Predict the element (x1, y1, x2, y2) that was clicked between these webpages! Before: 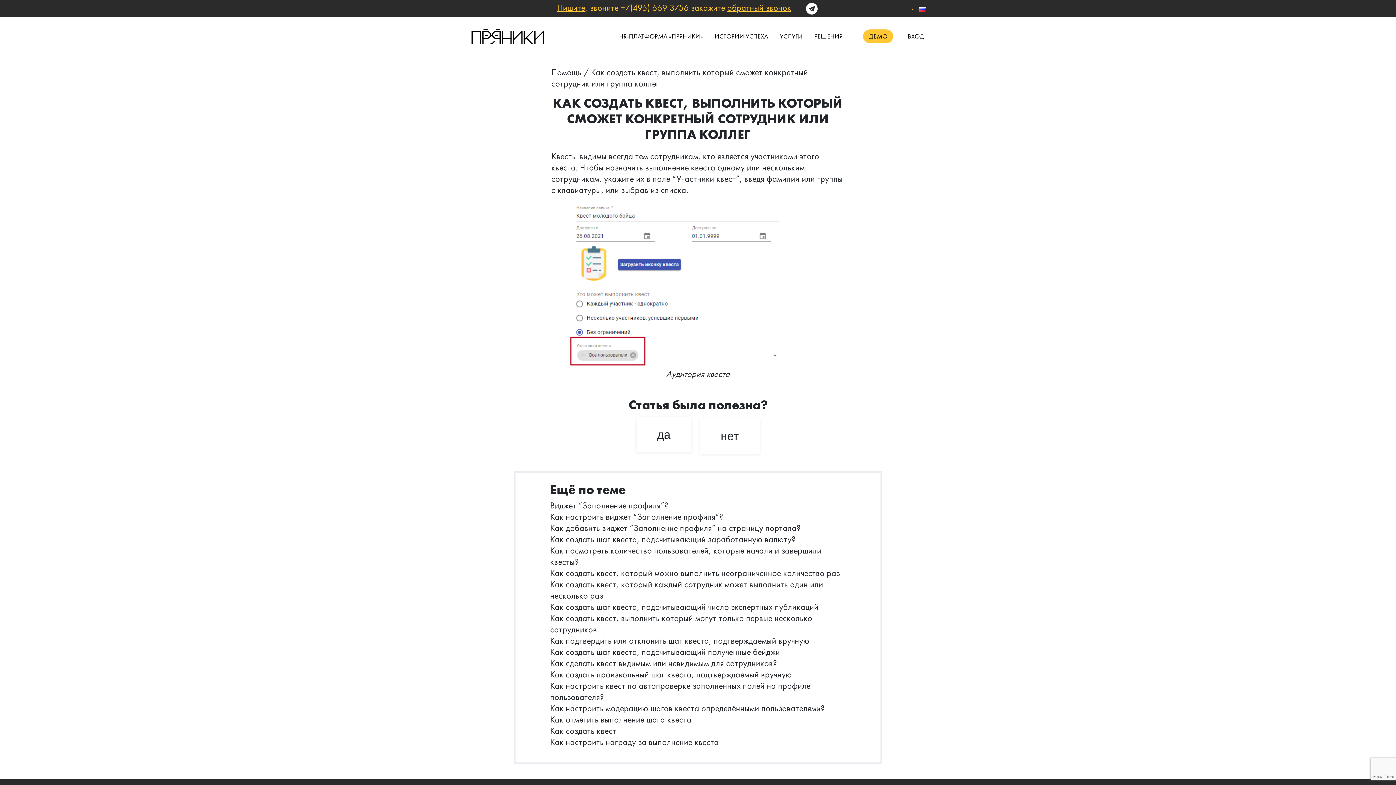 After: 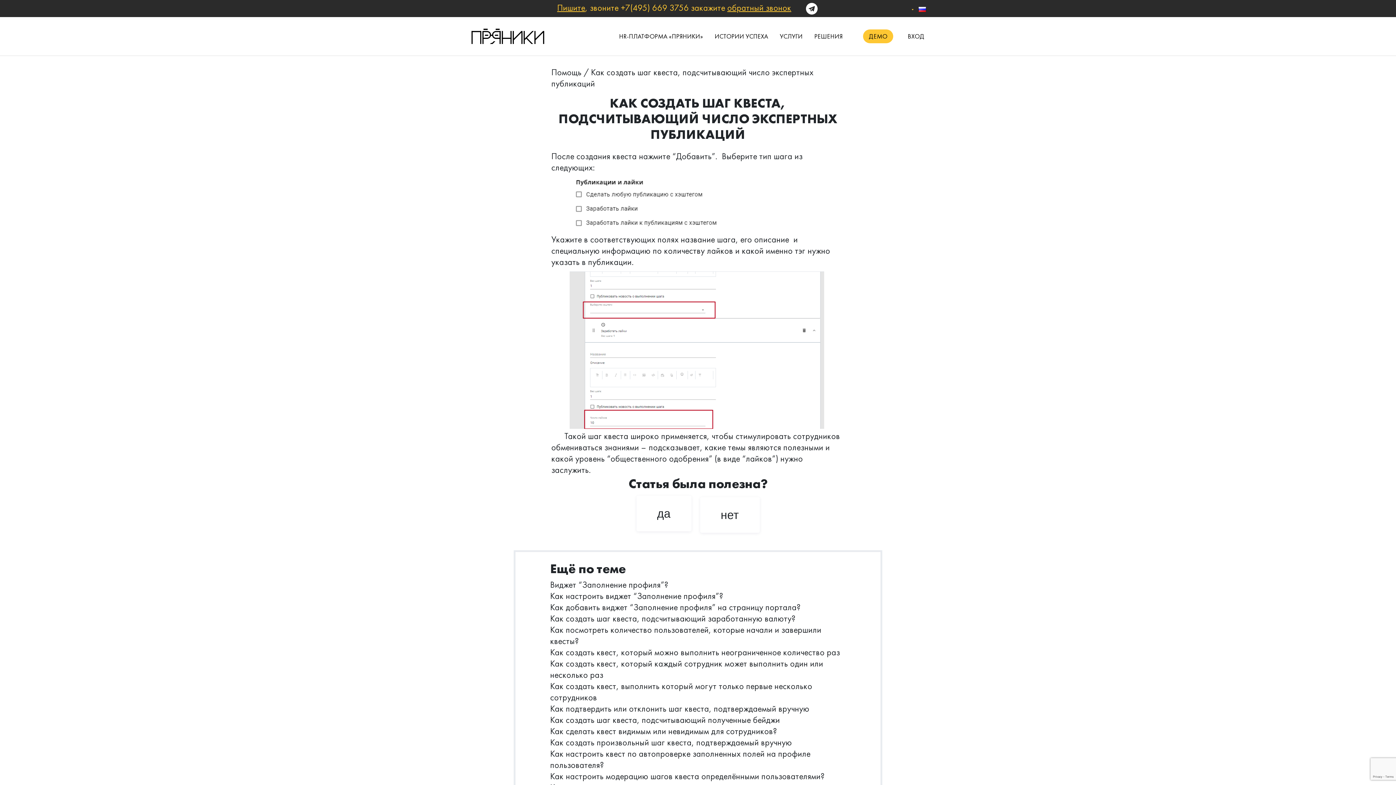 Action: bbox: (550, 602, 818, 612) label: Как создать шаг квеста, подсчитывающий число экспертных публикаций